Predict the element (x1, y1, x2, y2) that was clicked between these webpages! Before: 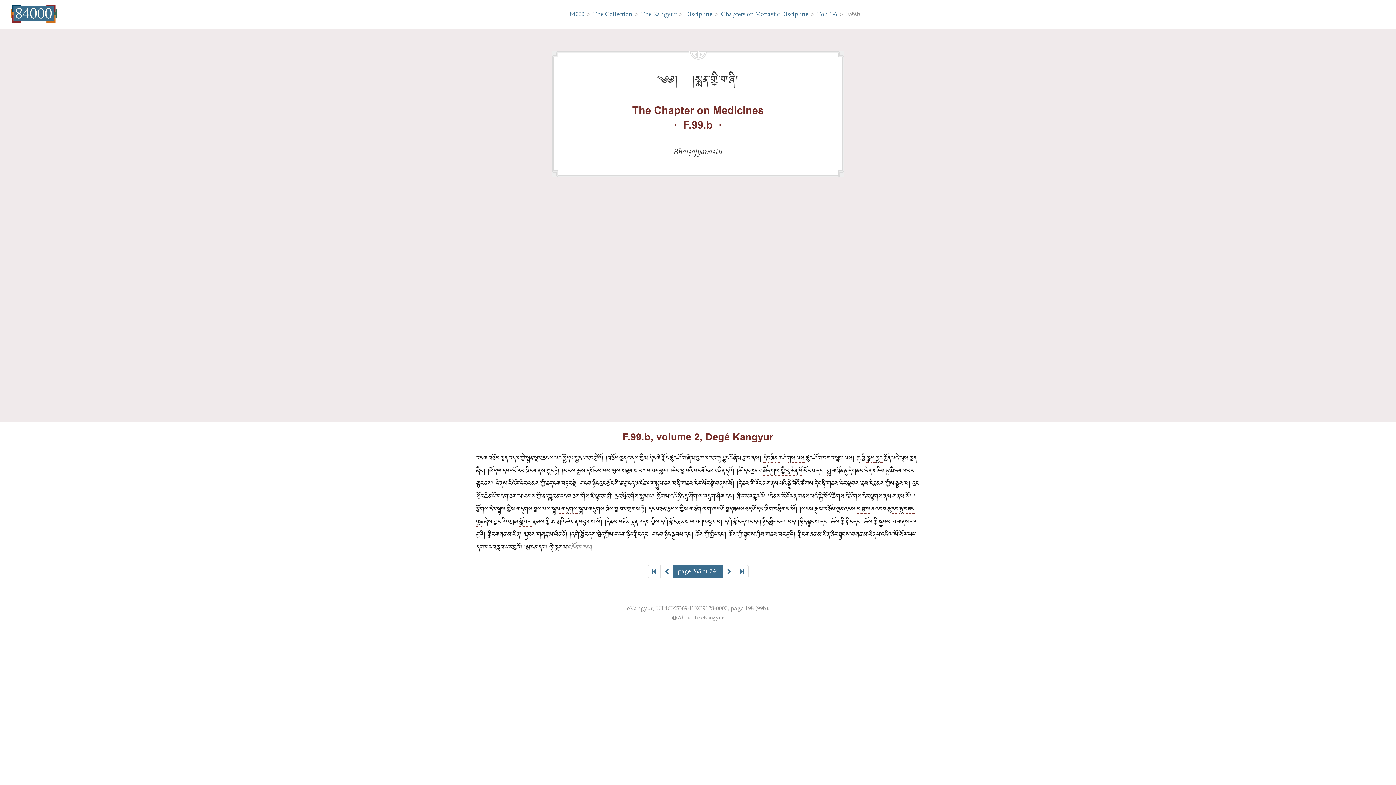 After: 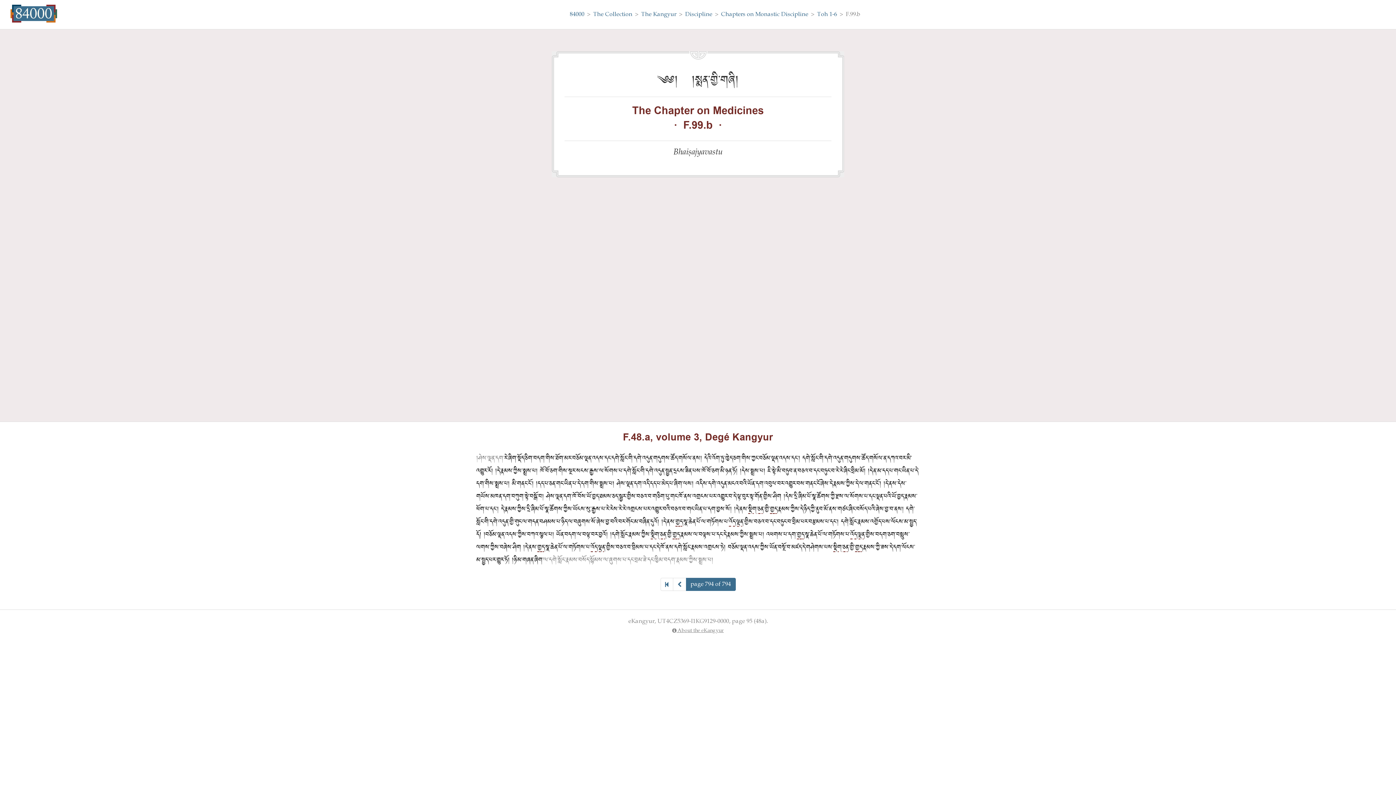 Action: bbox: (735, 565, 748, 578)